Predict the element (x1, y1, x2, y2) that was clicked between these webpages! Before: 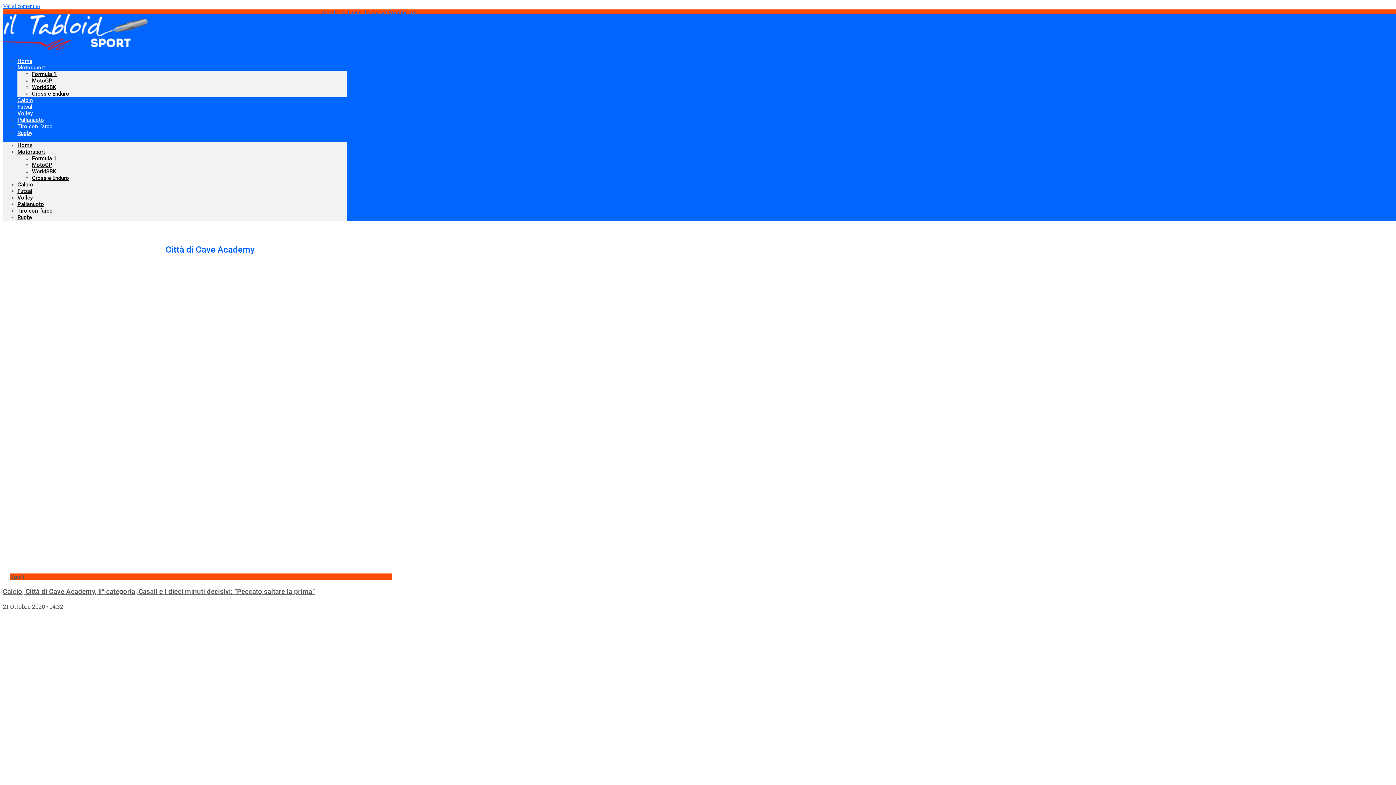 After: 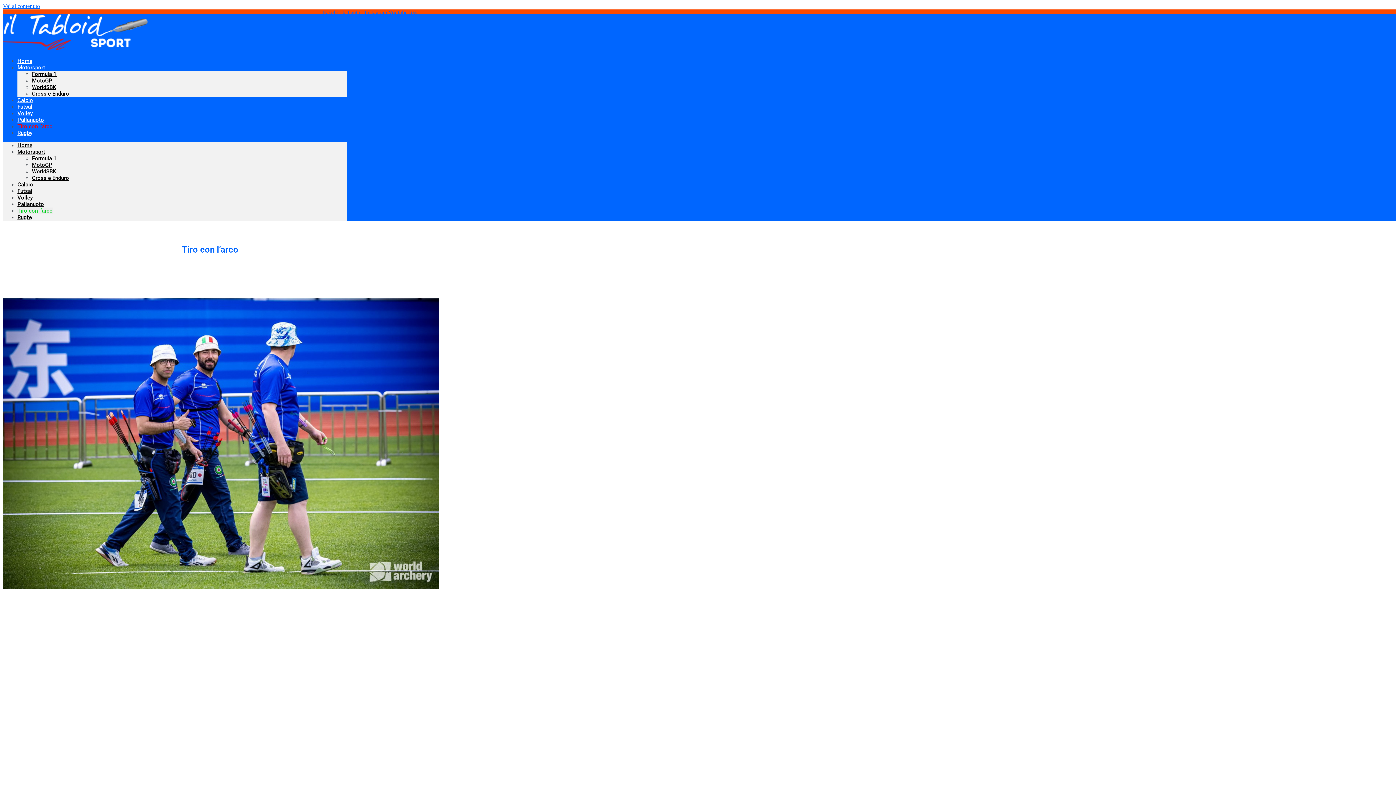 Action: label: Tiro con l’arco bbox: (17, 108, 52, 144)